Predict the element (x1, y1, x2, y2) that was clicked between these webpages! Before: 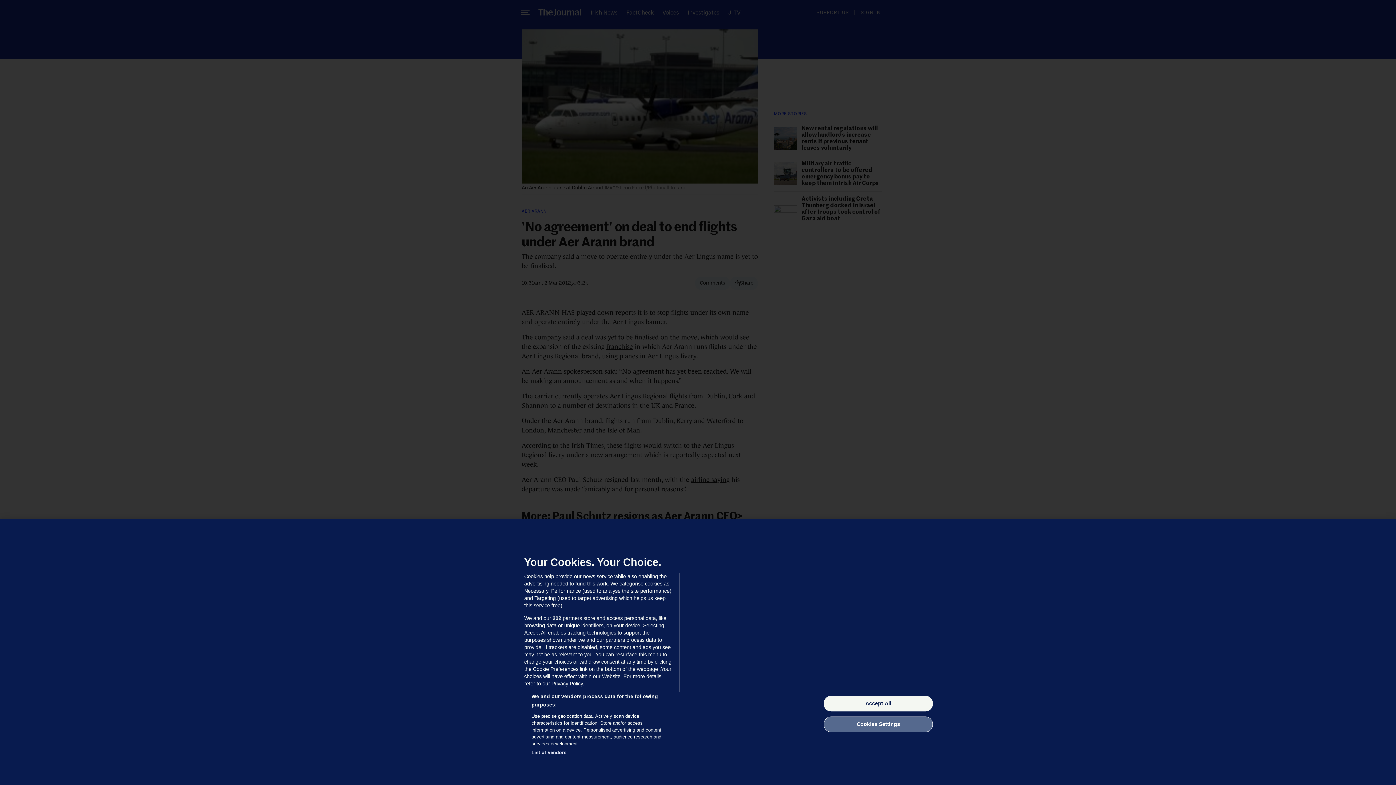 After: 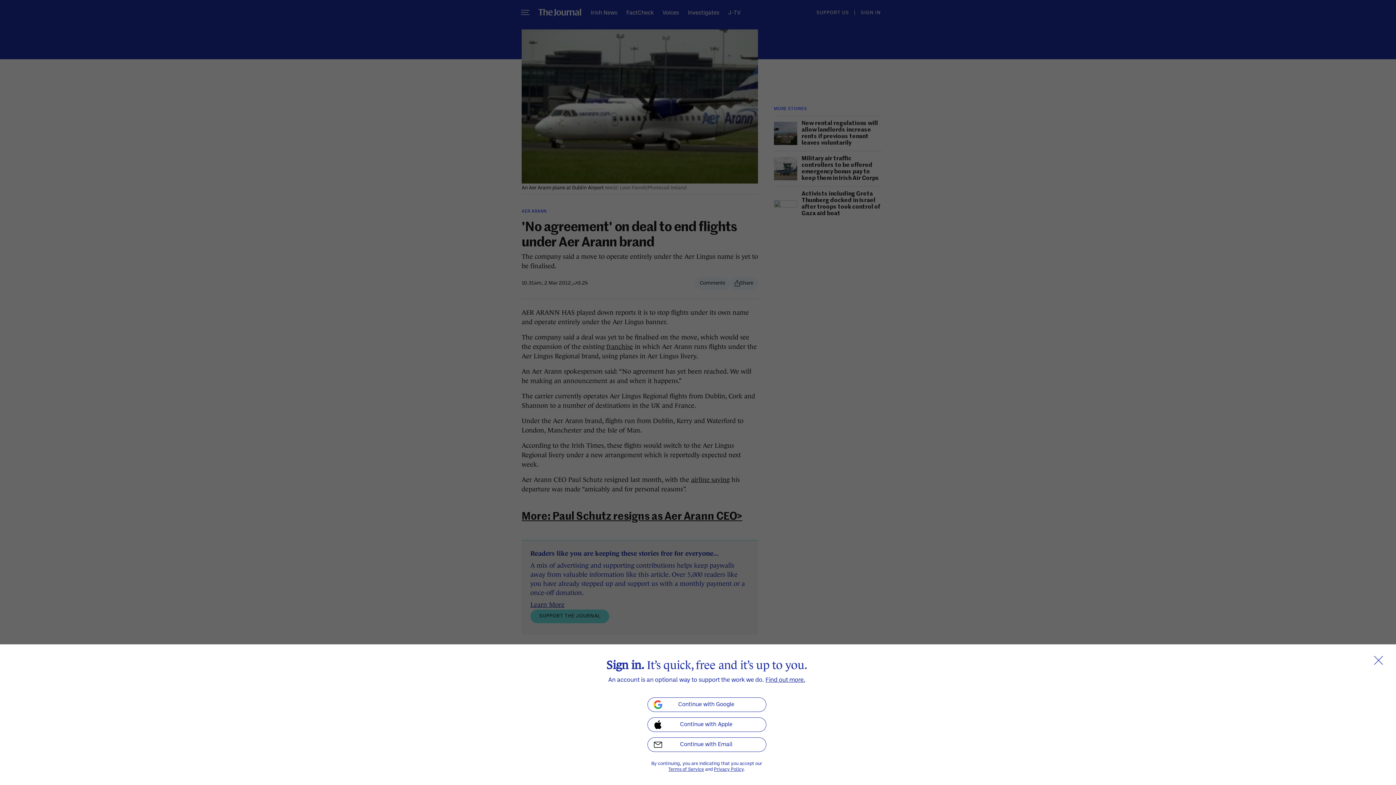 Action: bbox: (824, 696, 933, 711) label: Accept All